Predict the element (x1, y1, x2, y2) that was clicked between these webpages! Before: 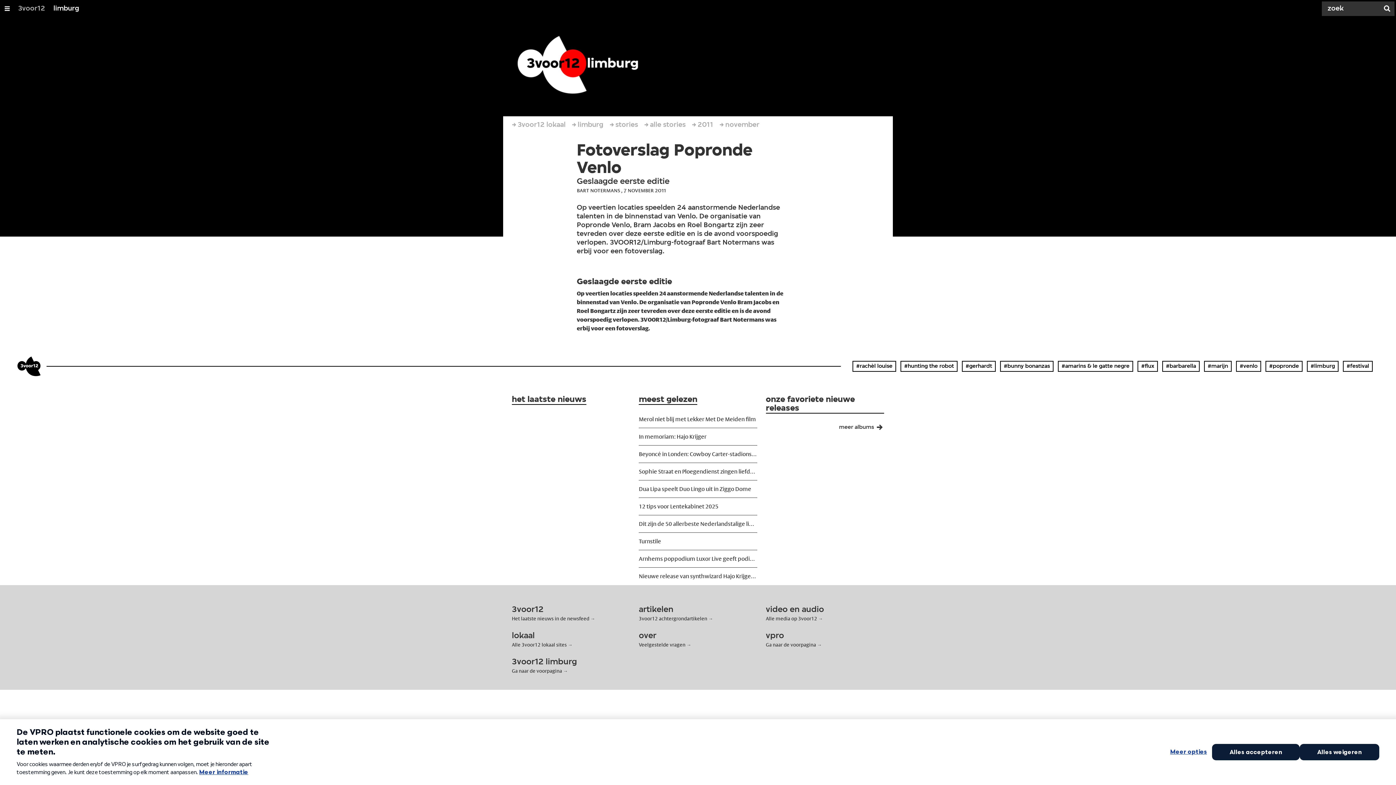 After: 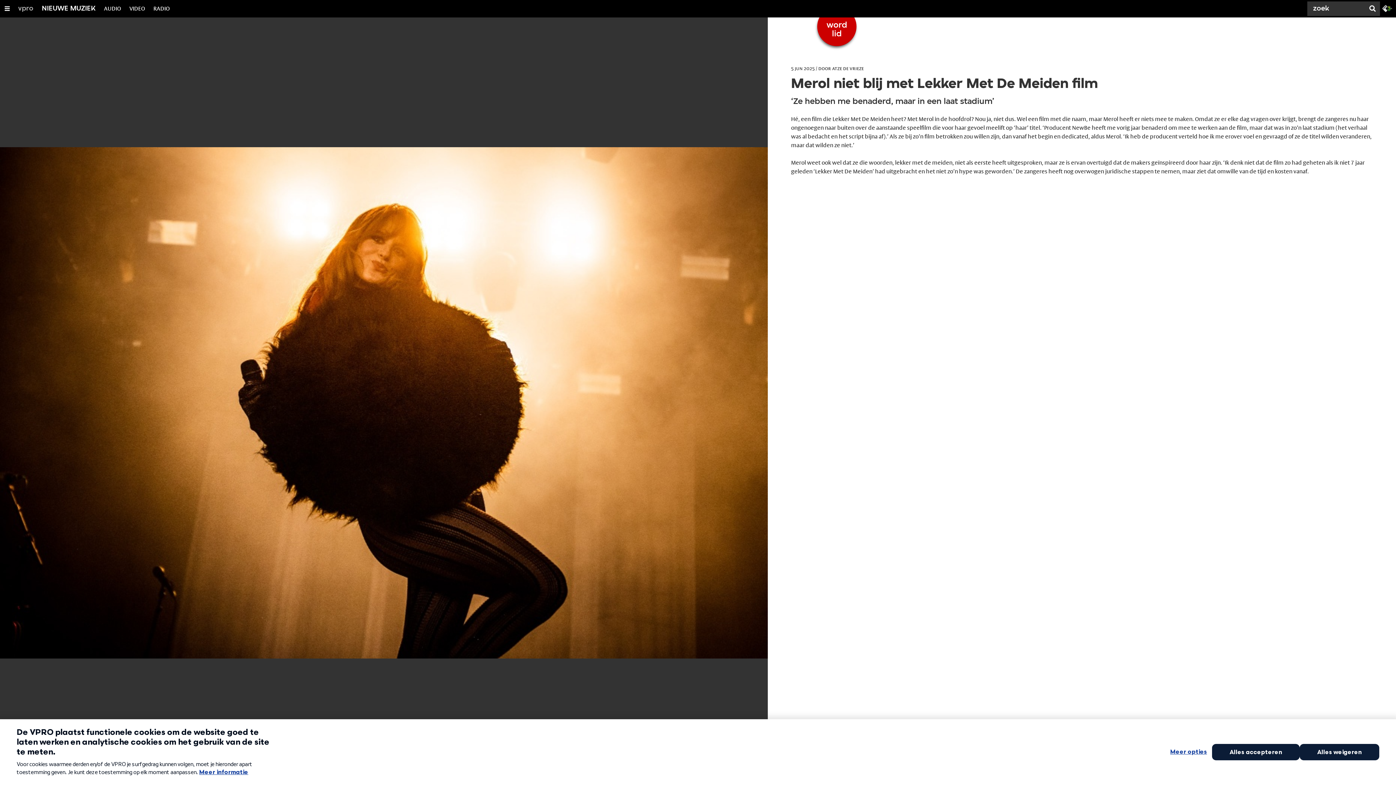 Action: bbox: (639, 425, 757, 442) label: Merol niet blij met Lekker Met De Meiden film